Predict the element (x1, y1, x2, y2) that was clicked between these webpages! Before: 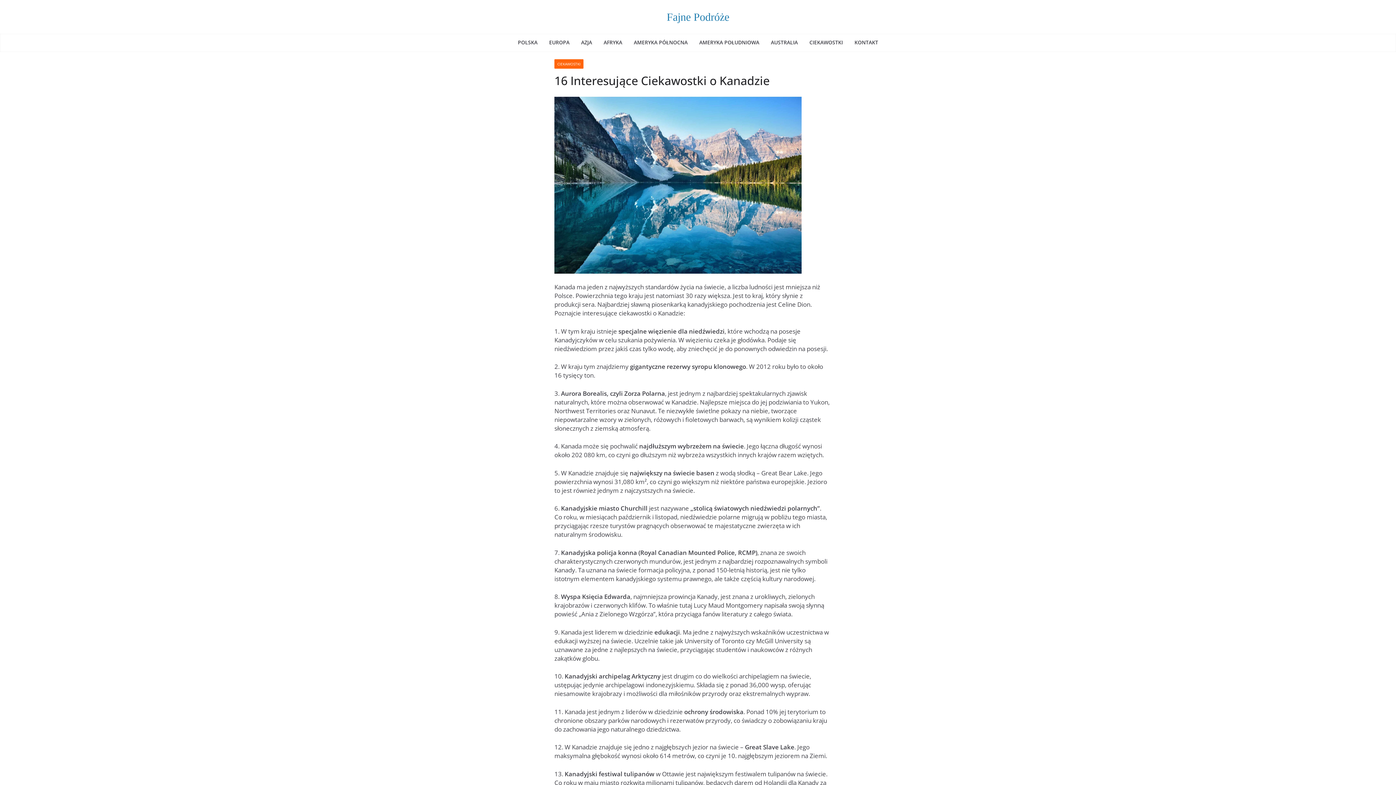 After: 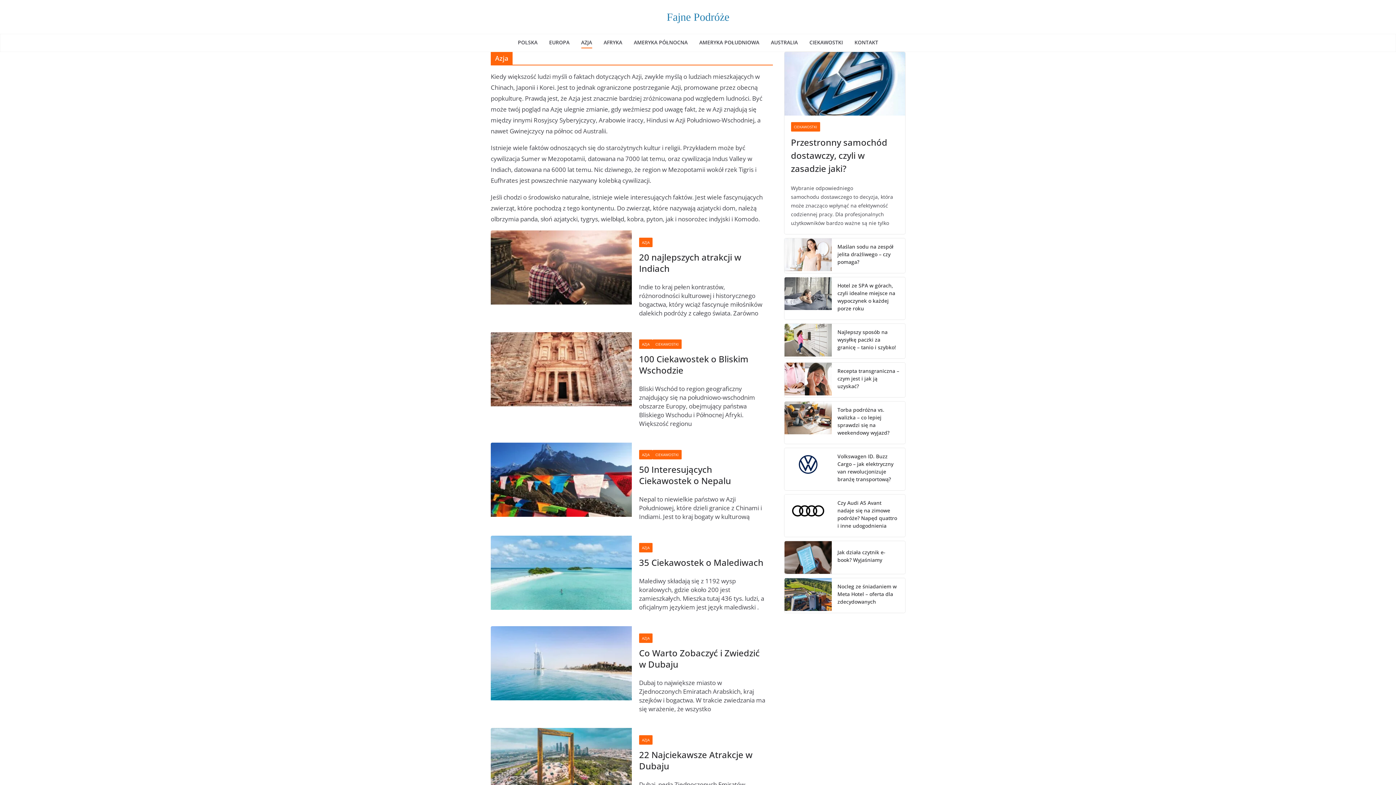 Action: label: AZJA bbox: (581, 37, 592, 48)